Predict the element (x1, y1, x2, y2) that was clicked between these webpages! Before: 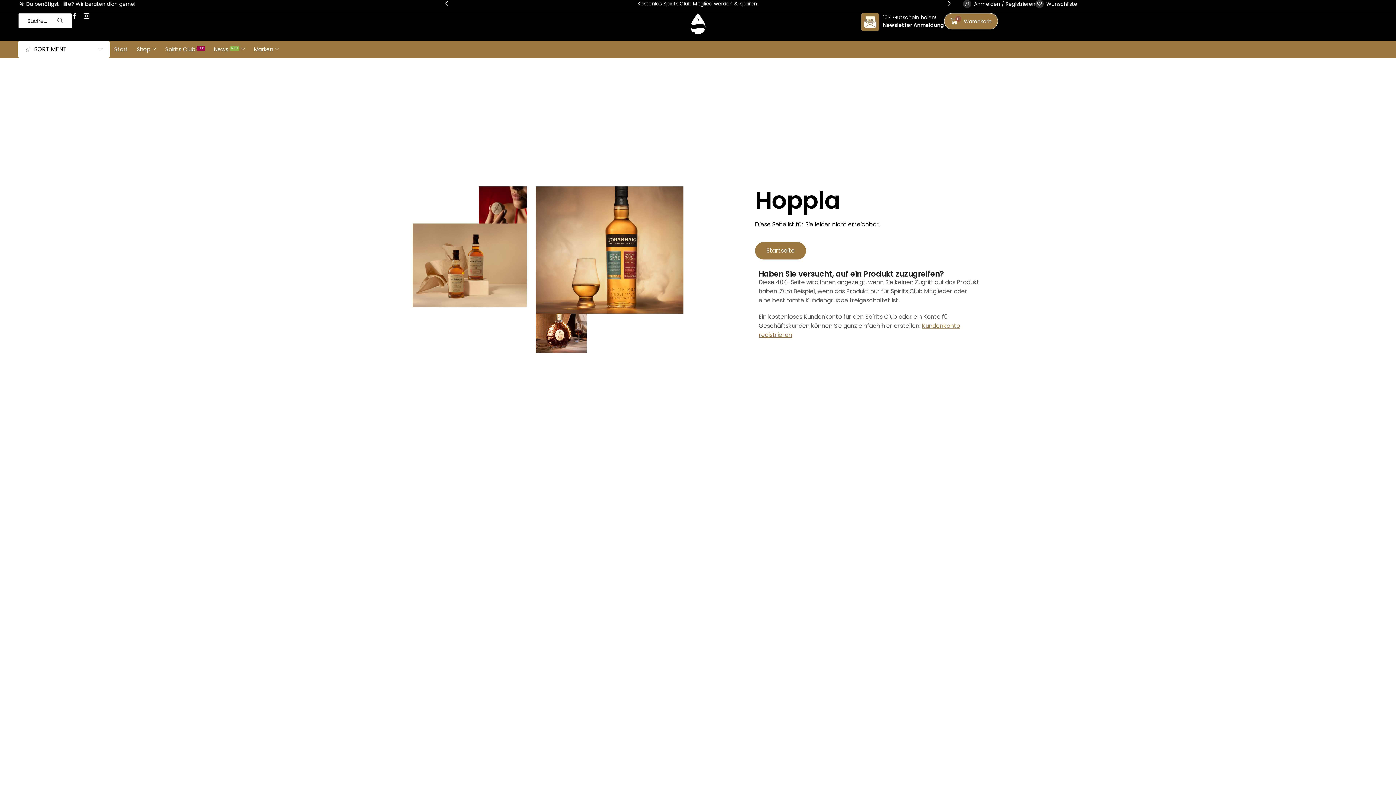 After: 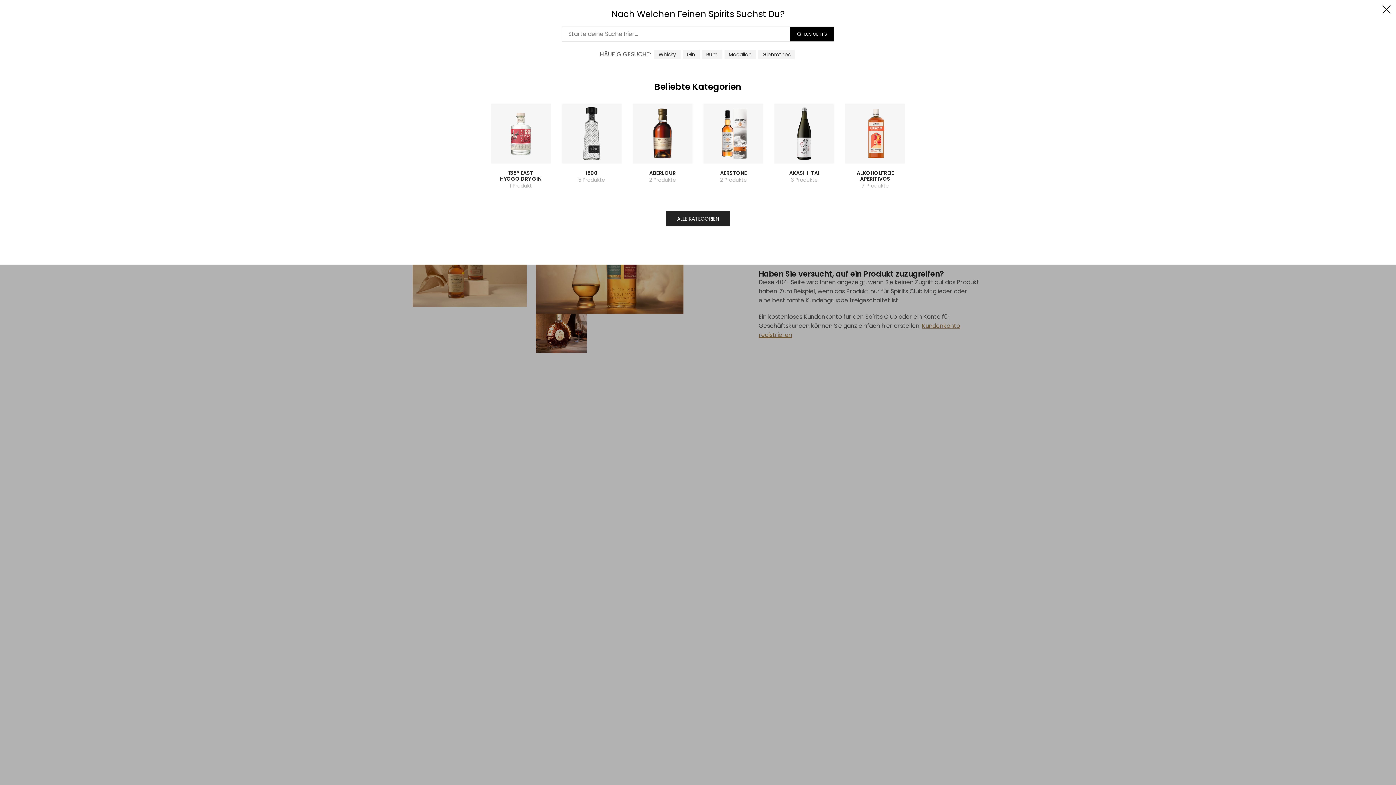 Action: label: Suche... bbox: (18, 13, 72, 28)